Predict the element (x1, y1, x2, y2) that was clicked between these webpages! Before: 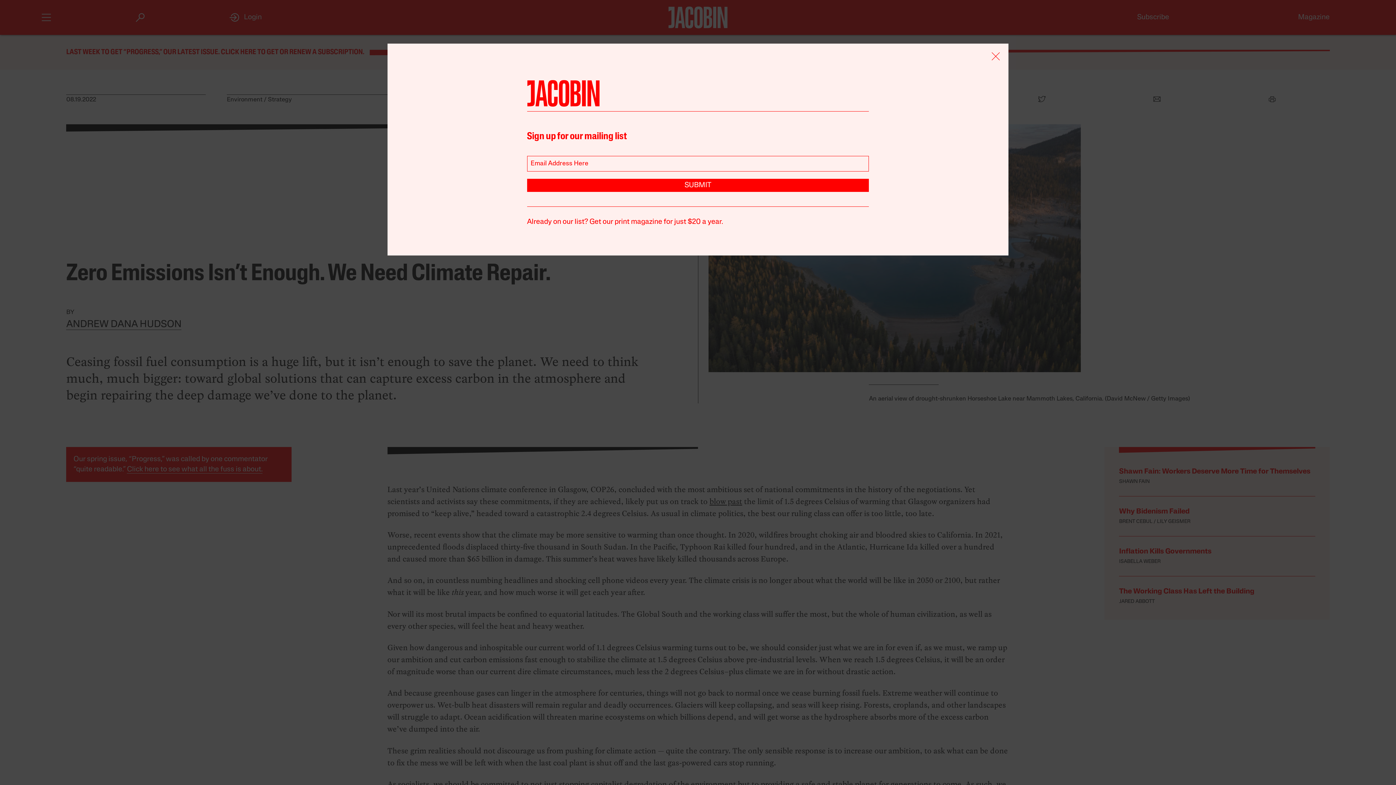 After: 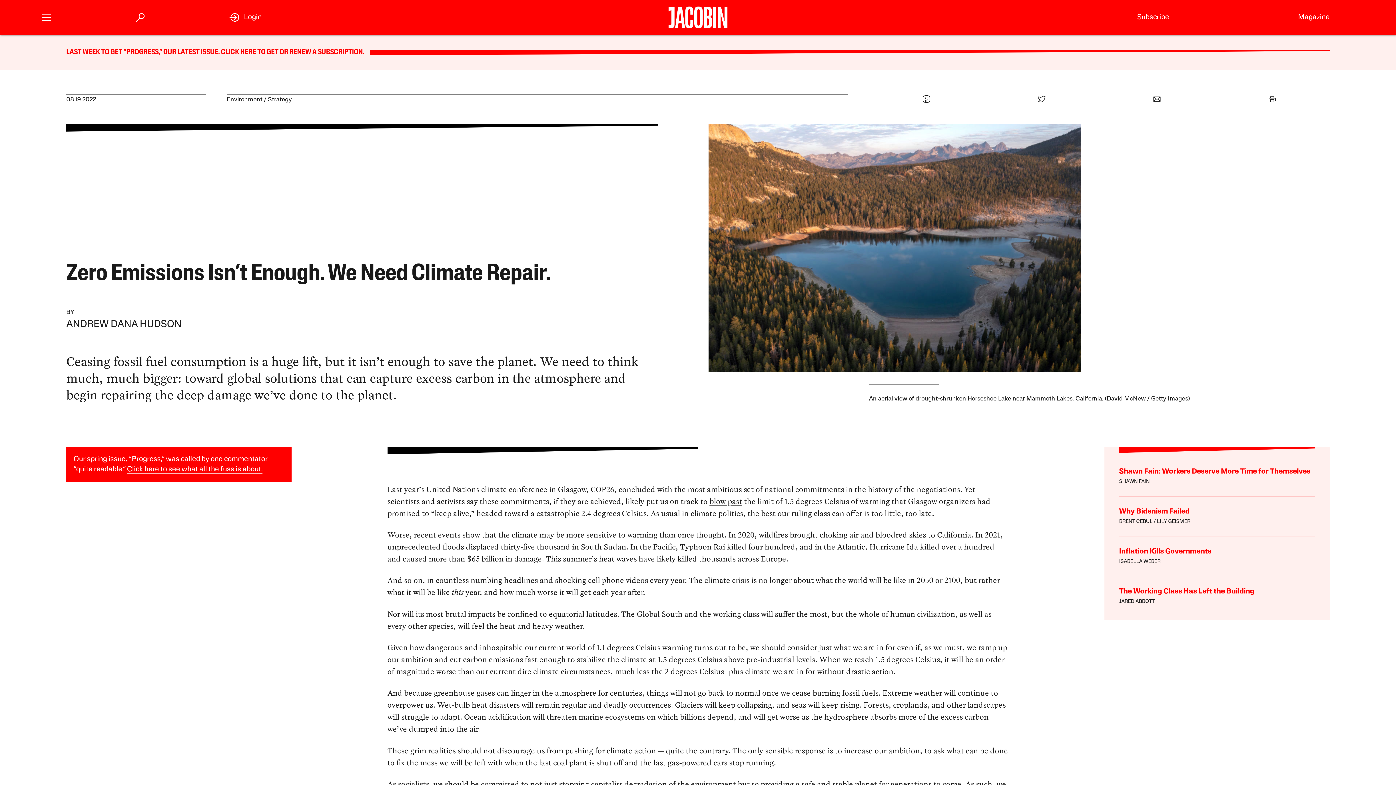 Action: bbox: (990, 50, 1001, 64)